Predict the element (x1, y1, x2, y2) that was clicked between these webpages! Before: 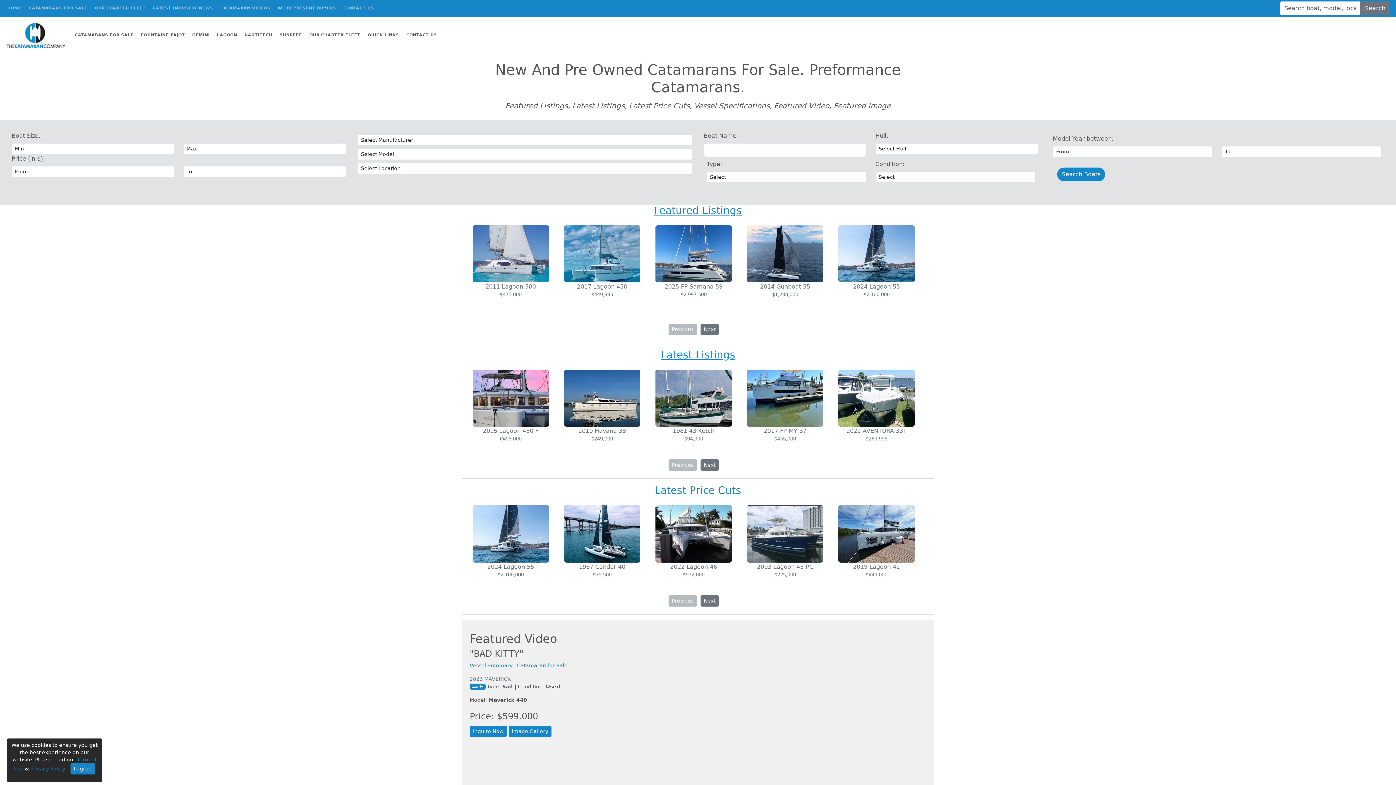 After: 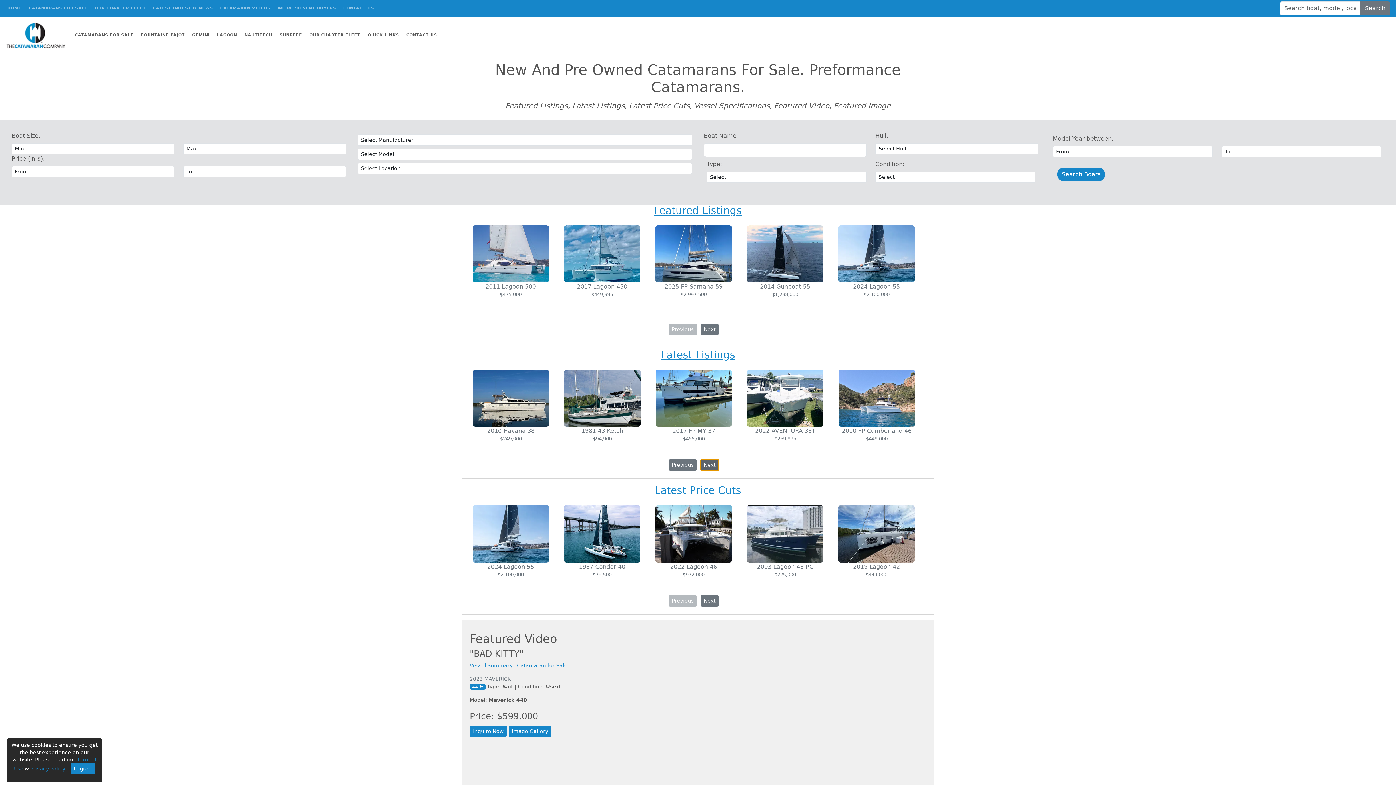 Action: bbox: (700, 459, 718, 471) label: Next